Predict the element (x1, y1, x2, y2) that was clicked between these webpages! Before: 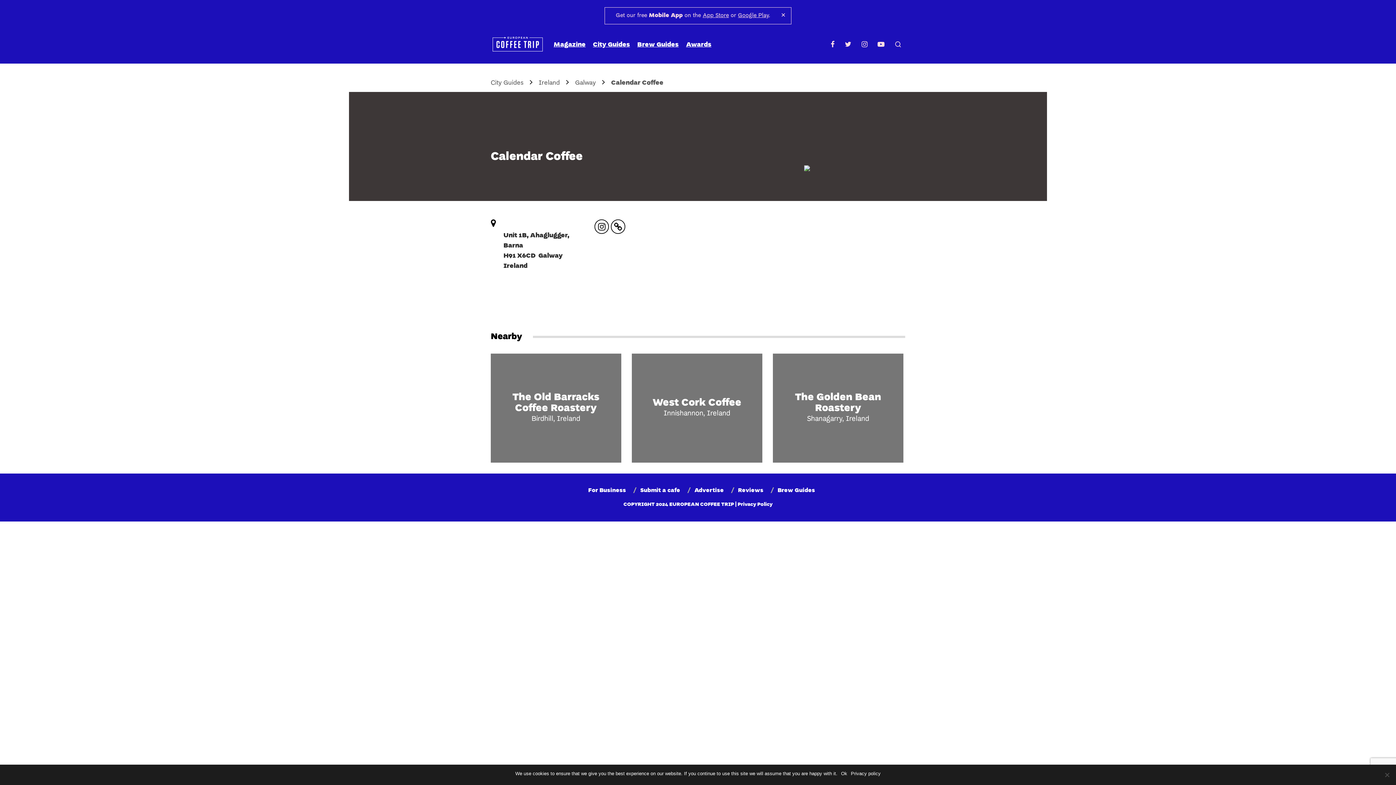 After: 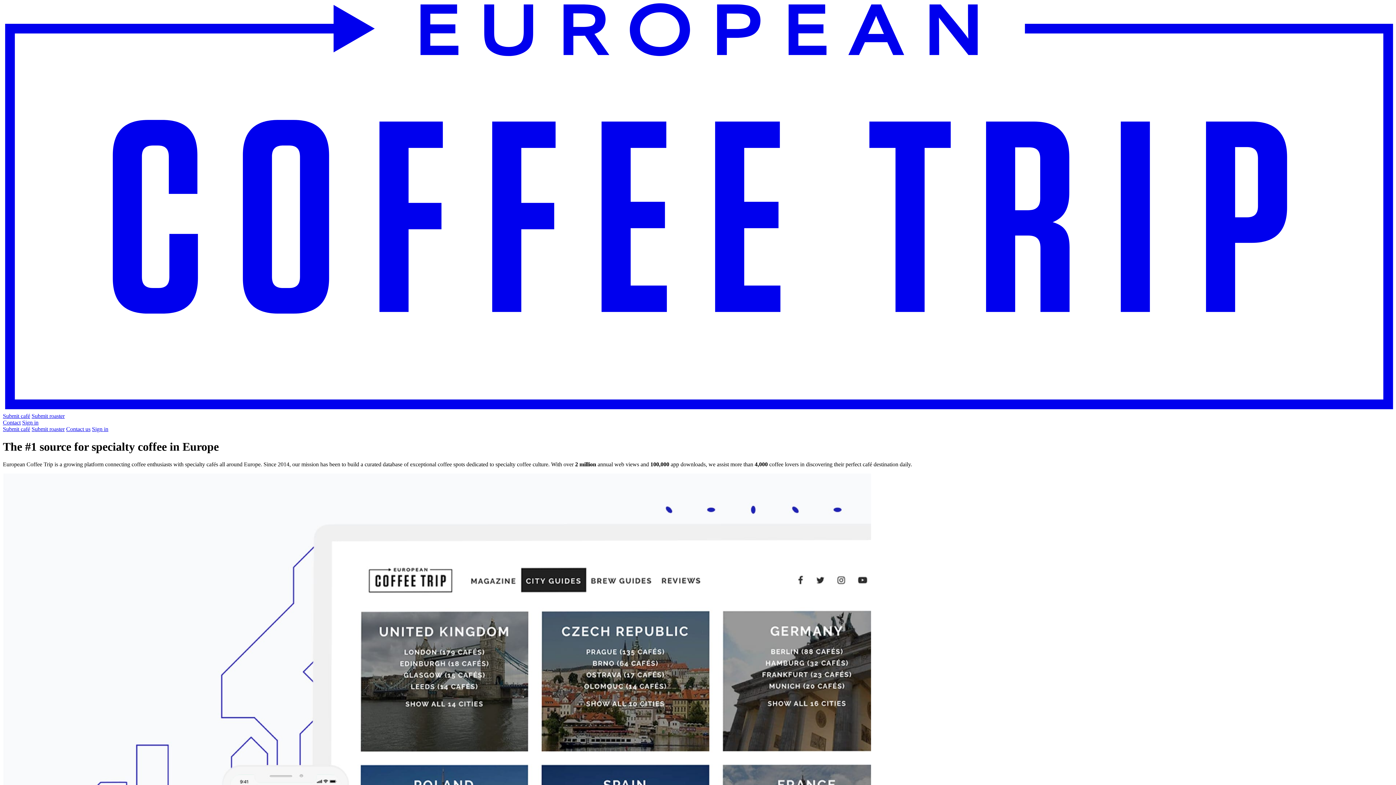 Action: label: For Business bbox: (588, 488, 626, 493)